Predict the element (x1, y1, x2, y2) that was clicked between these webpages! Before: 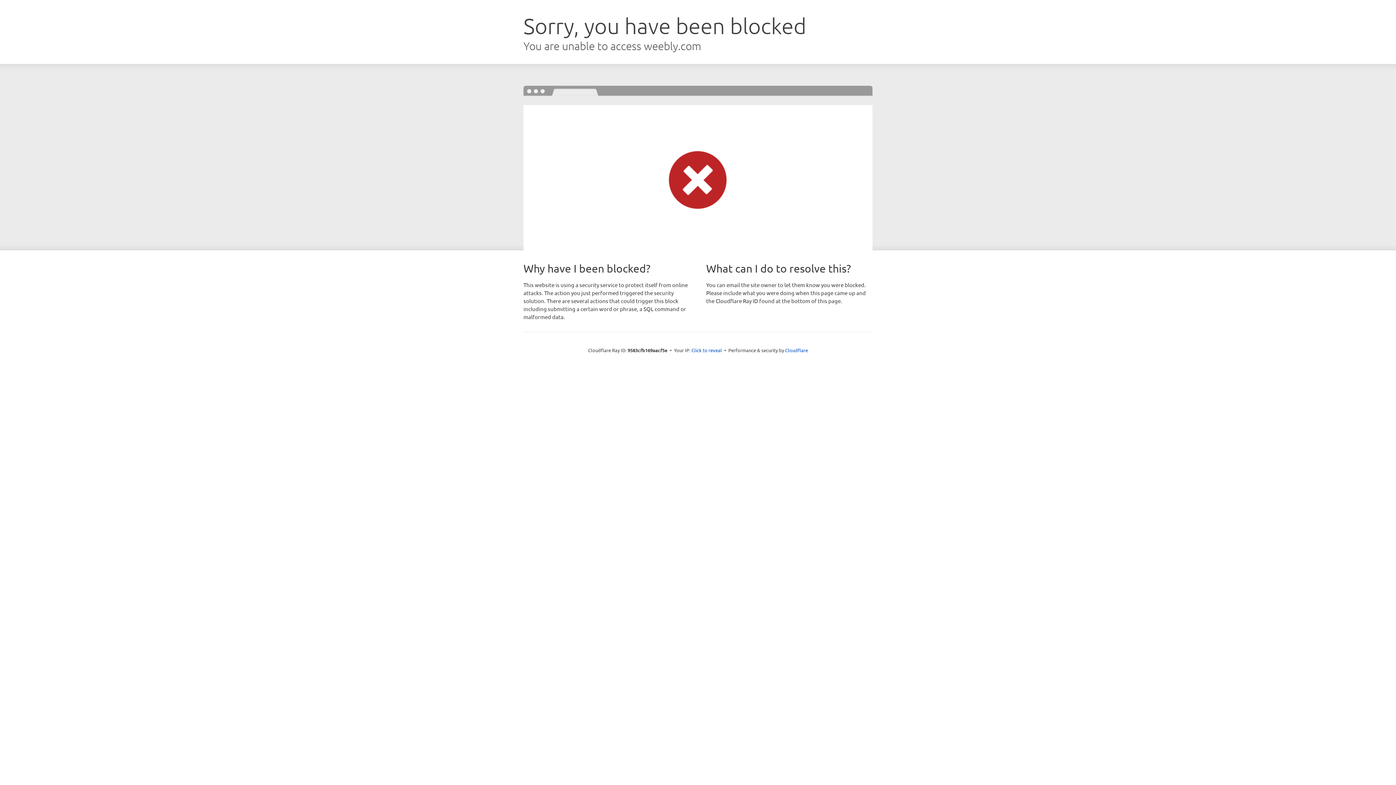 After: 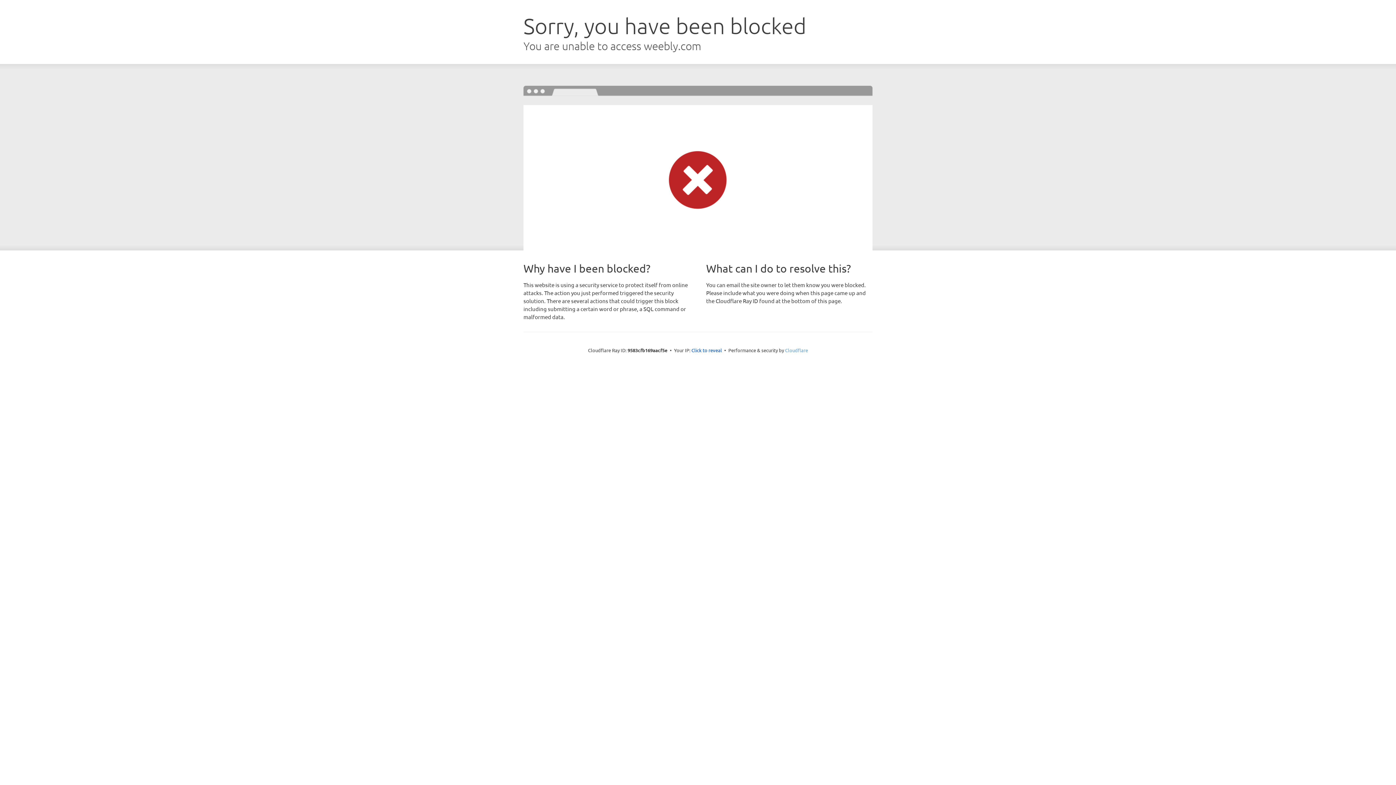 Action: bbox: (785, 347, 808, 353) label: Cloudflare